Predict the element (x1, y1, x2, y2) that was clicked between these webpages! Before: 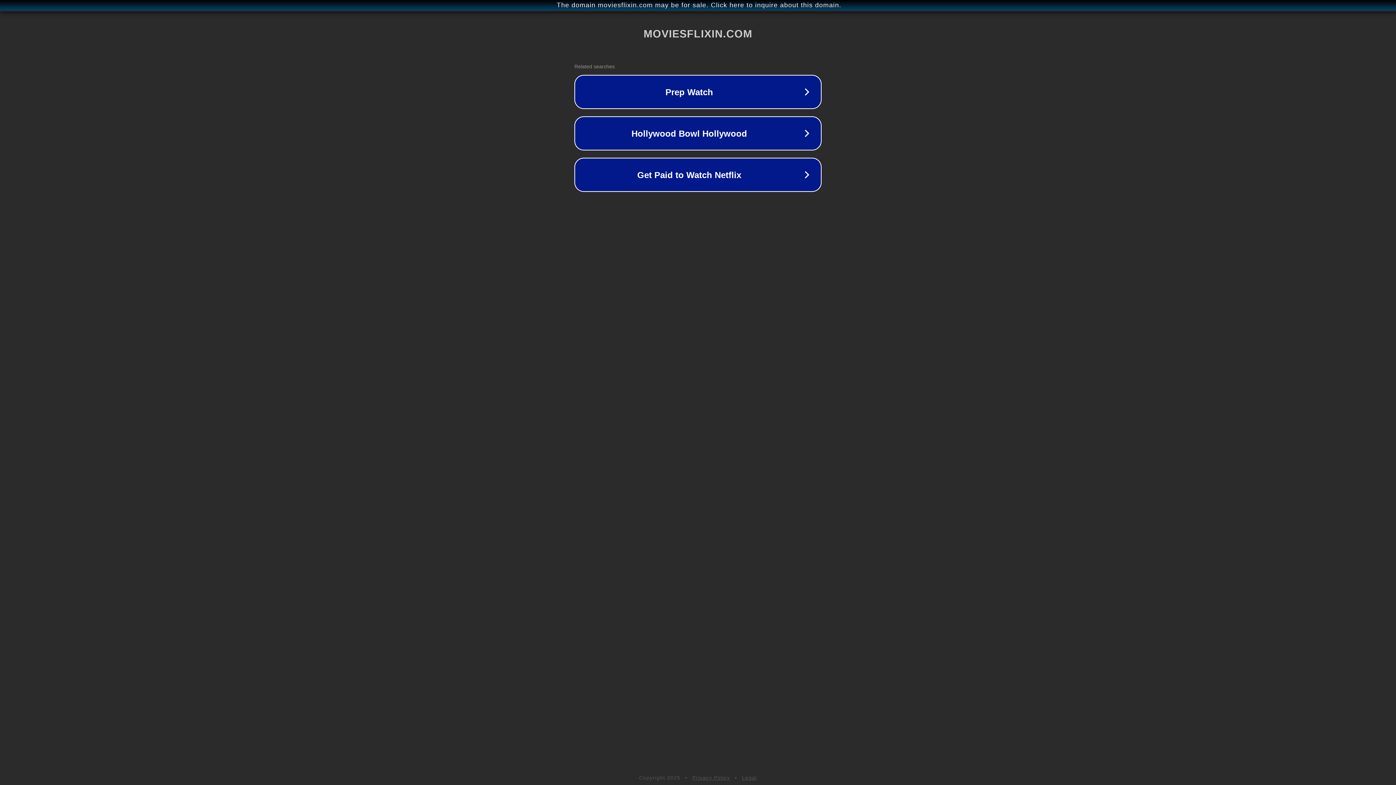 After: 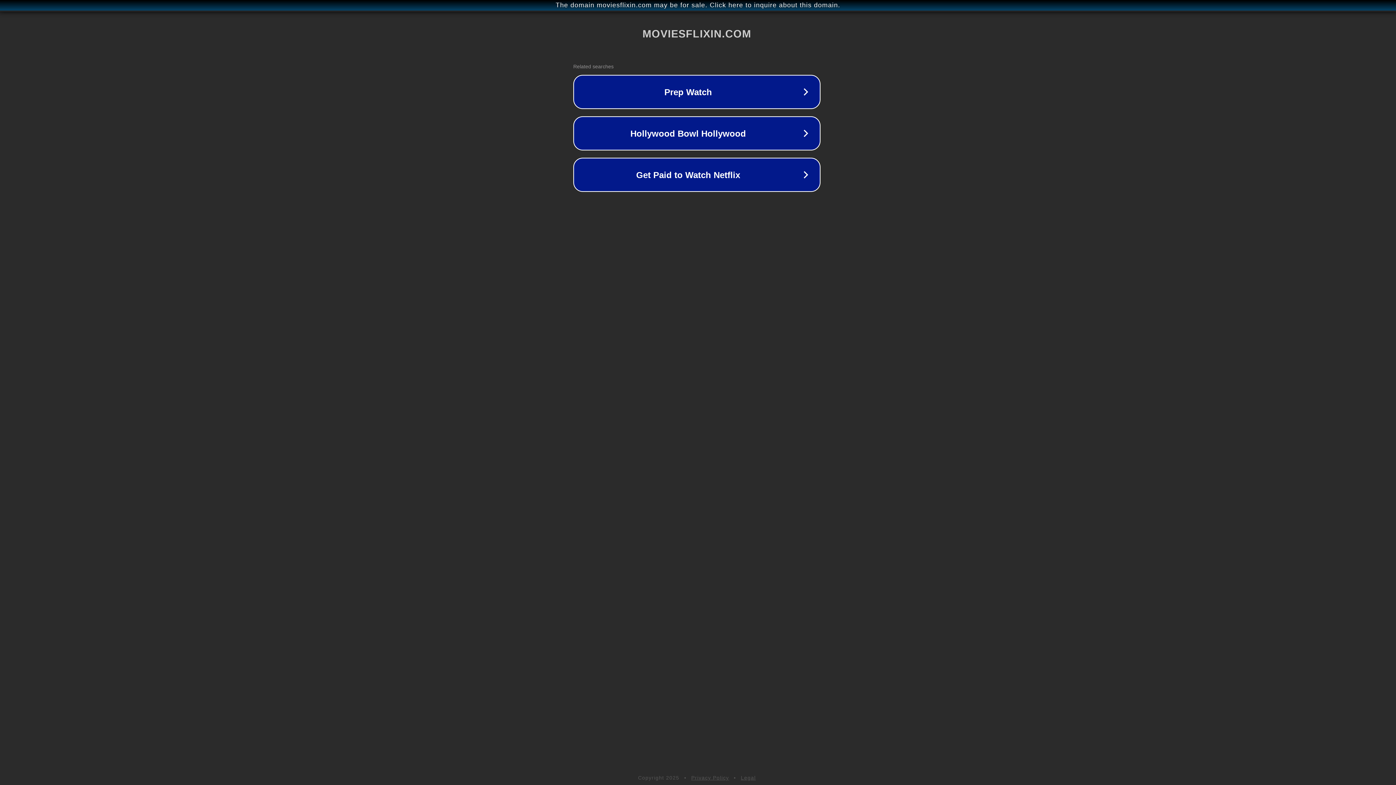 Action: label: The domain moviesflixin.com may be for sale. Click here to inquire about this domain. bbox: (1, 1, 1397, 9)